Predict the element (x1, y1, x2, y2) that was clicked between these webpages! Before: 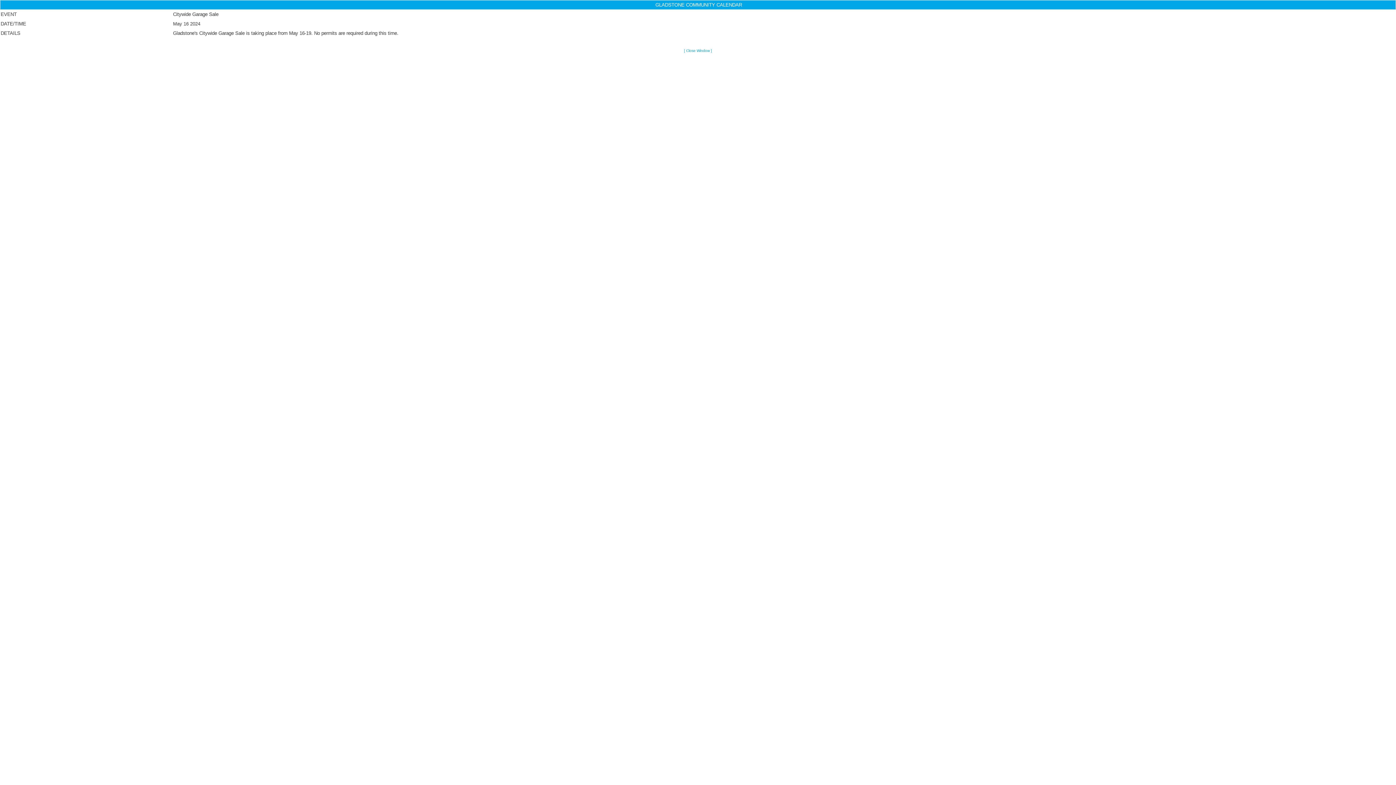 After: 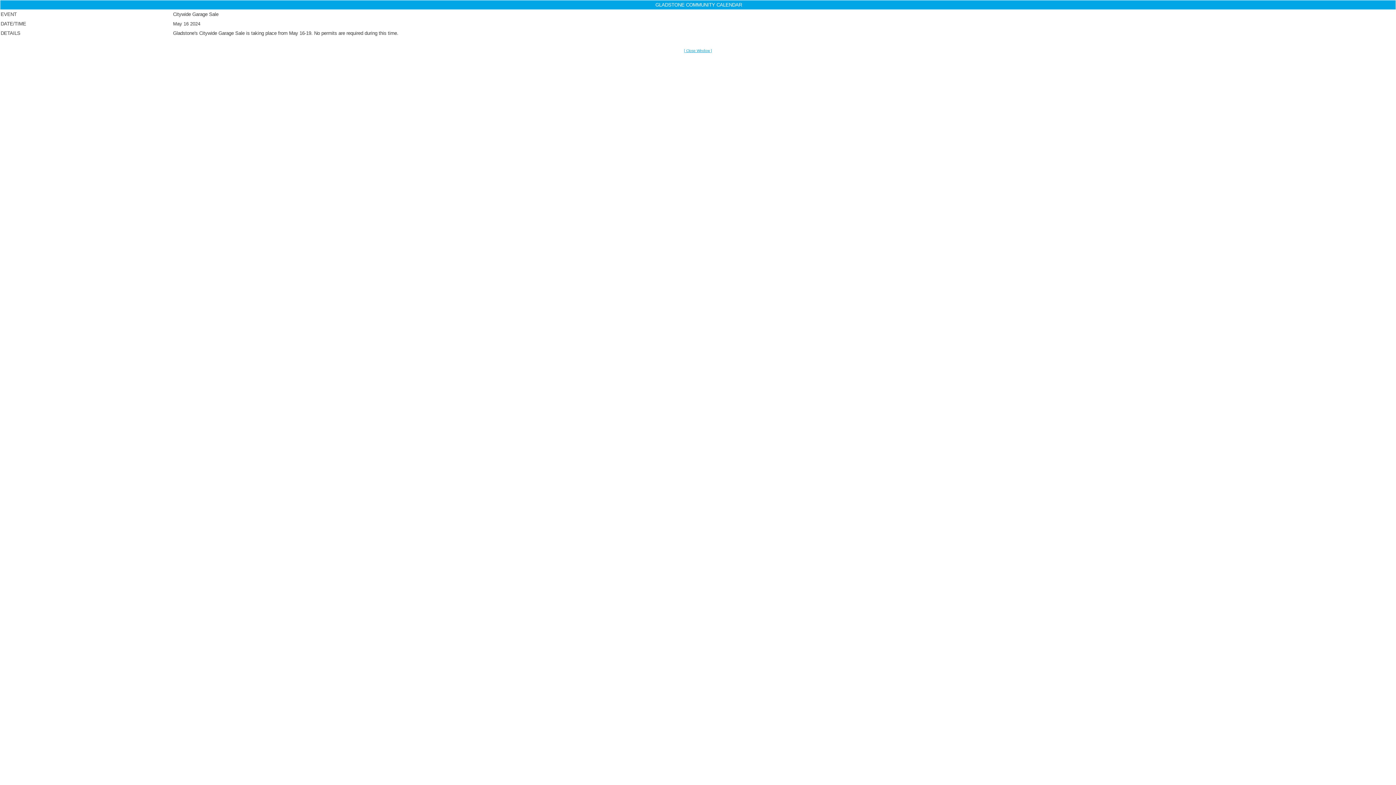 Action: bbox: (684, 47, 712, 53) label: [ Close Window ]